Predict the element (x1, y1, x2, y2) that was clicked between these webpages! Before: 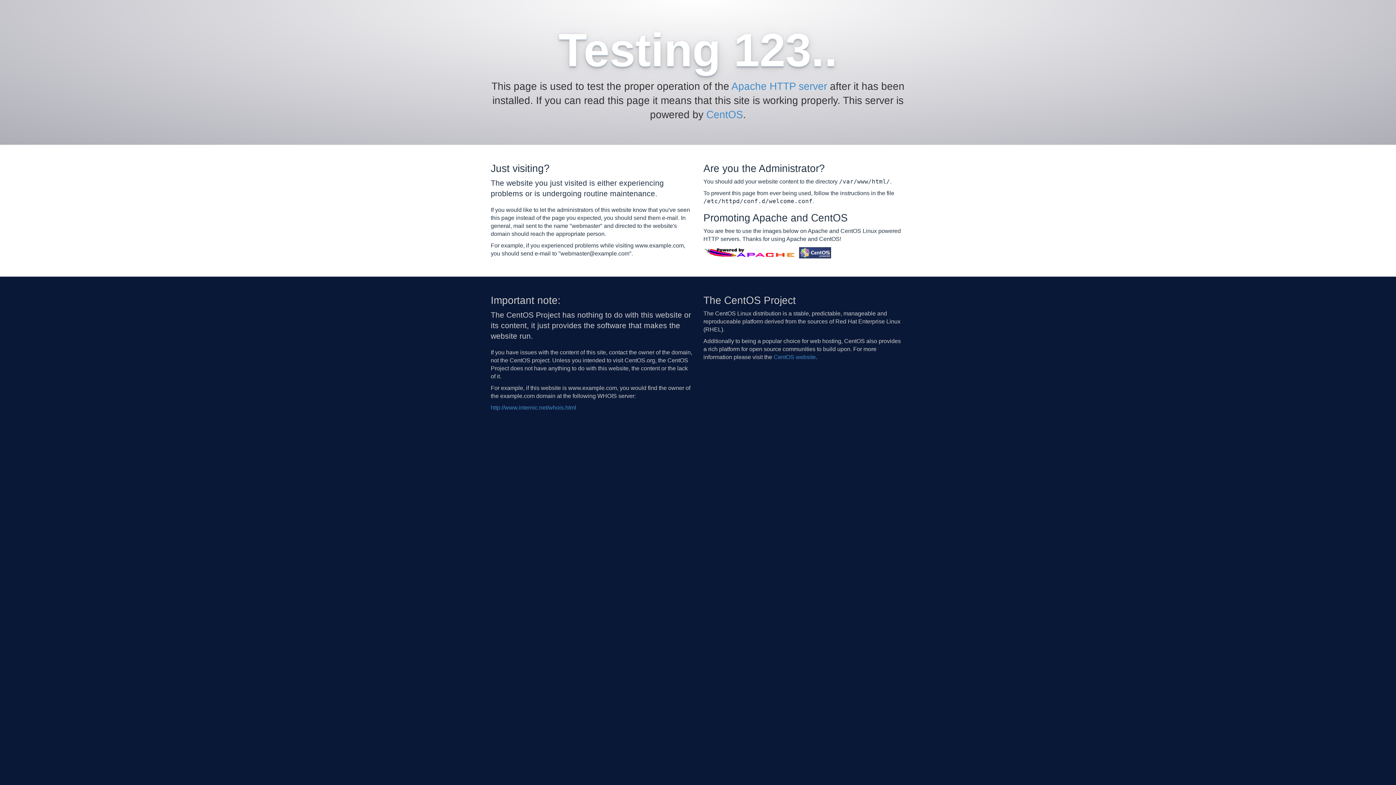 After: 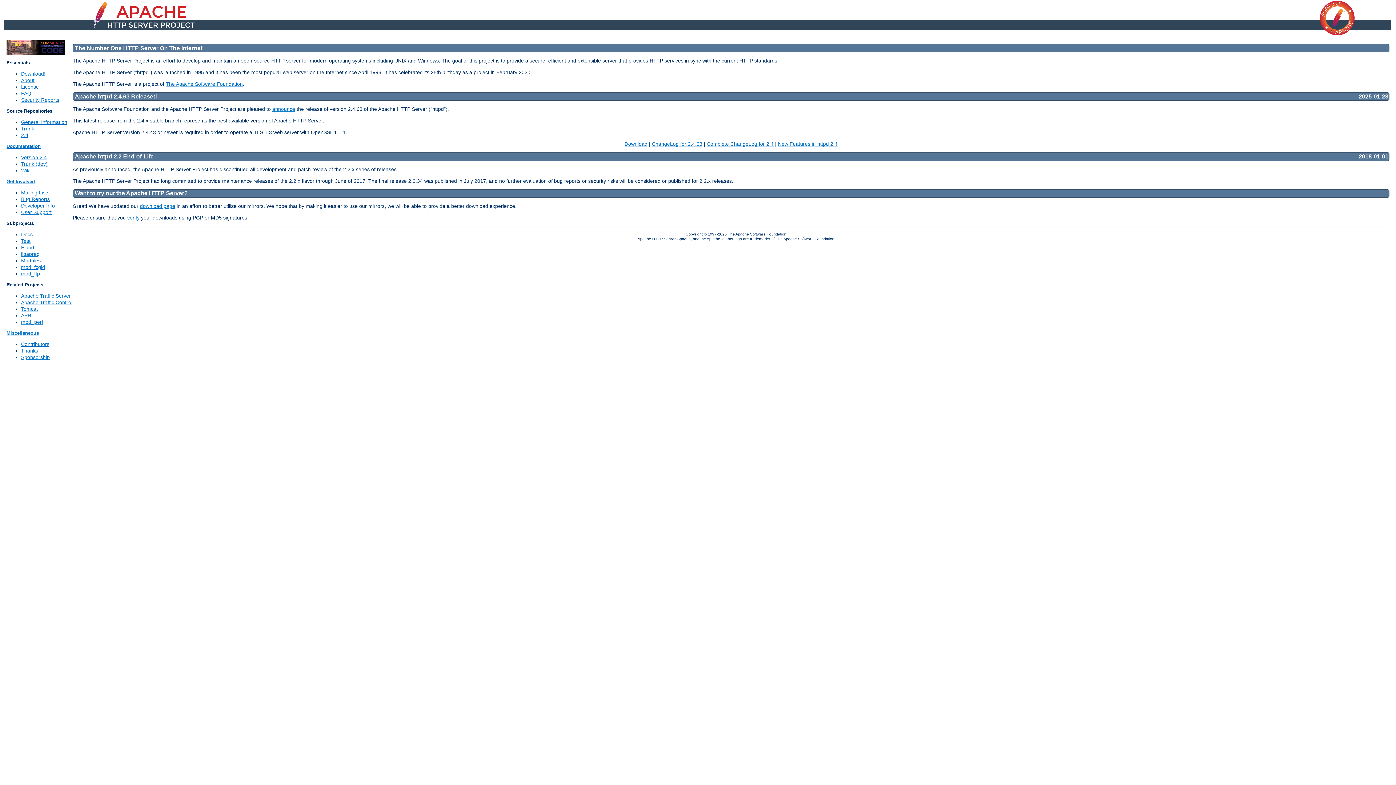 Action: bbox: (703, 249, 797, 255)